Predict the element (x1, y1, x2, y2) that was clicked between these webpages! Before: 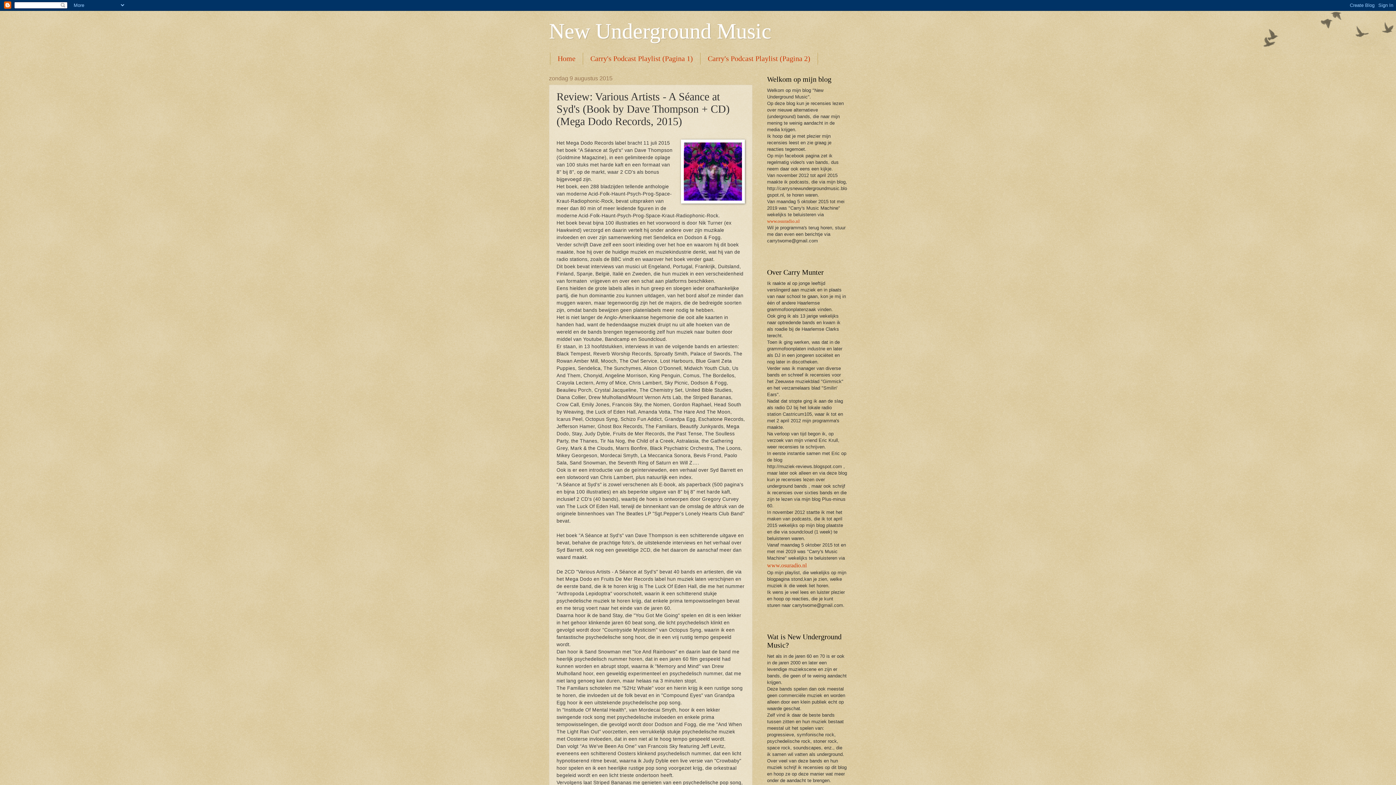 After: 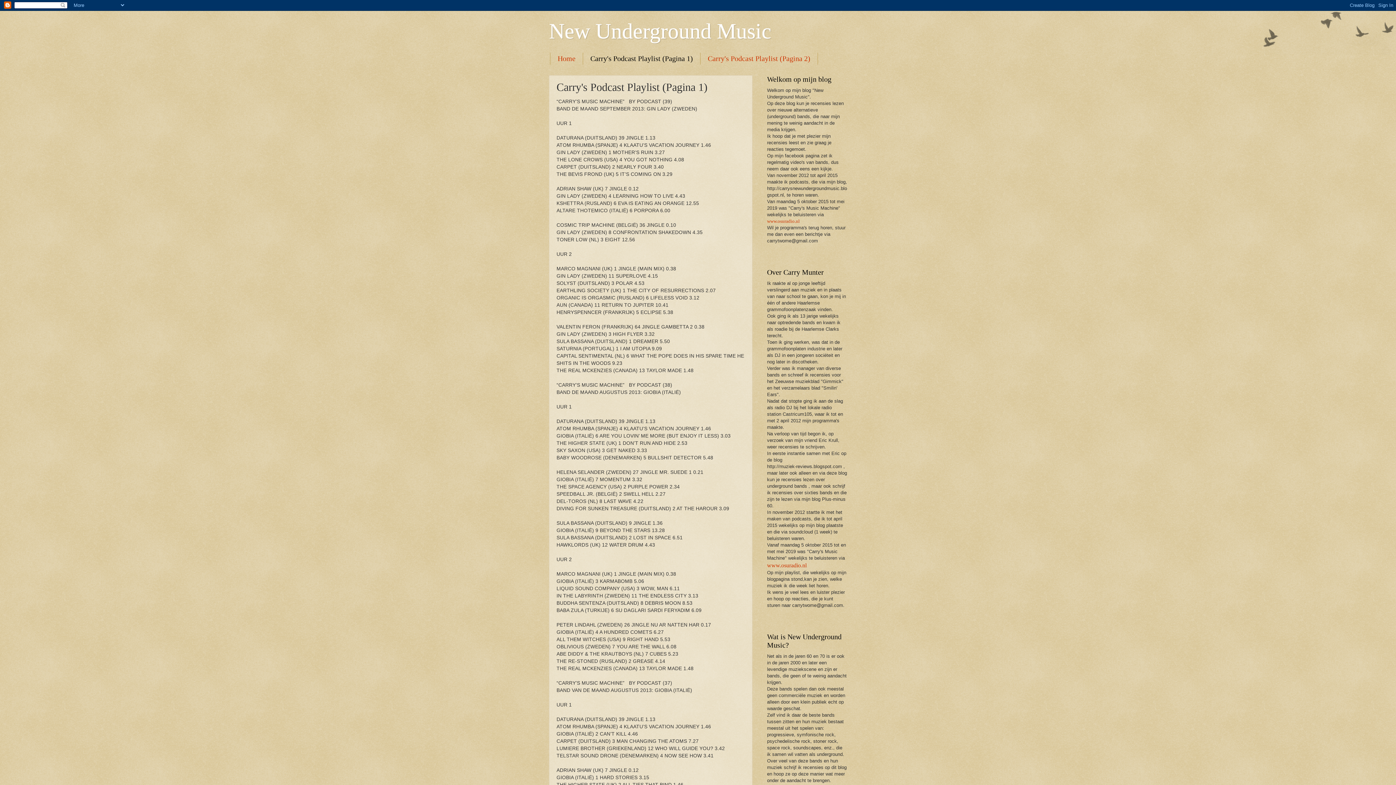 Action: bbox: (583, 52, 700, 64) label: Carry's Podcast Playlist (Pagina 1)